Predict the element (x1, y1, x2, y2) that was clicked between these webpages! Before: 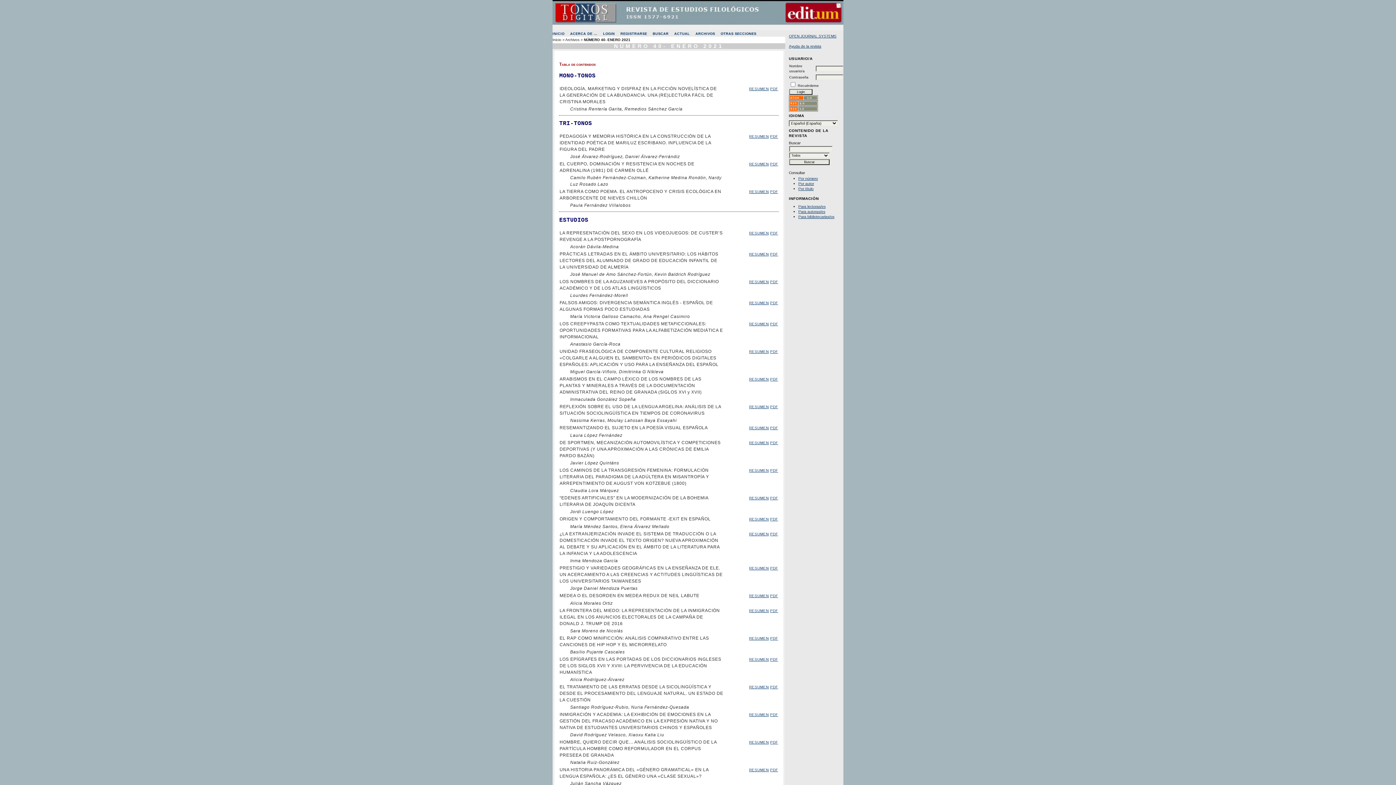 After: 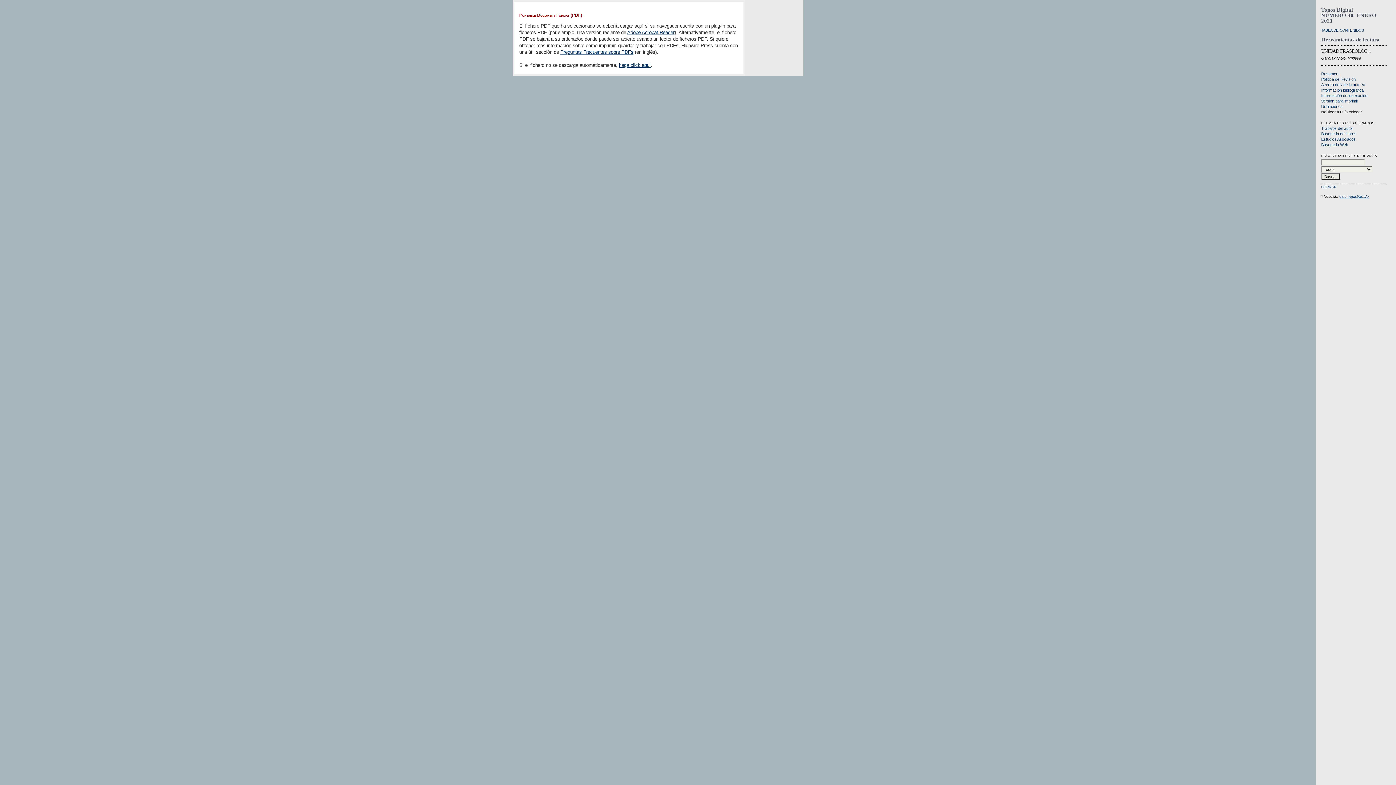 Action: bbox: (770, 349, 778, 353) label: PDF